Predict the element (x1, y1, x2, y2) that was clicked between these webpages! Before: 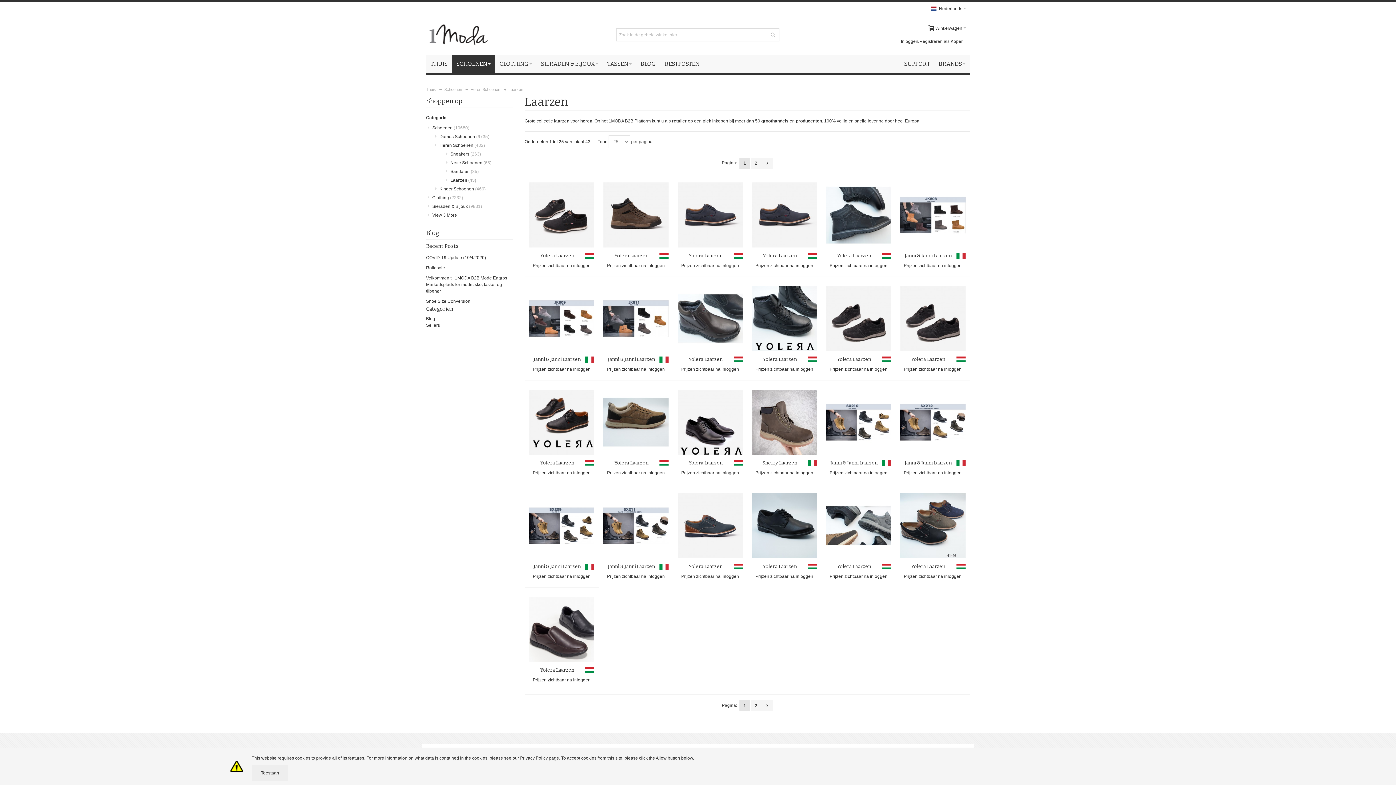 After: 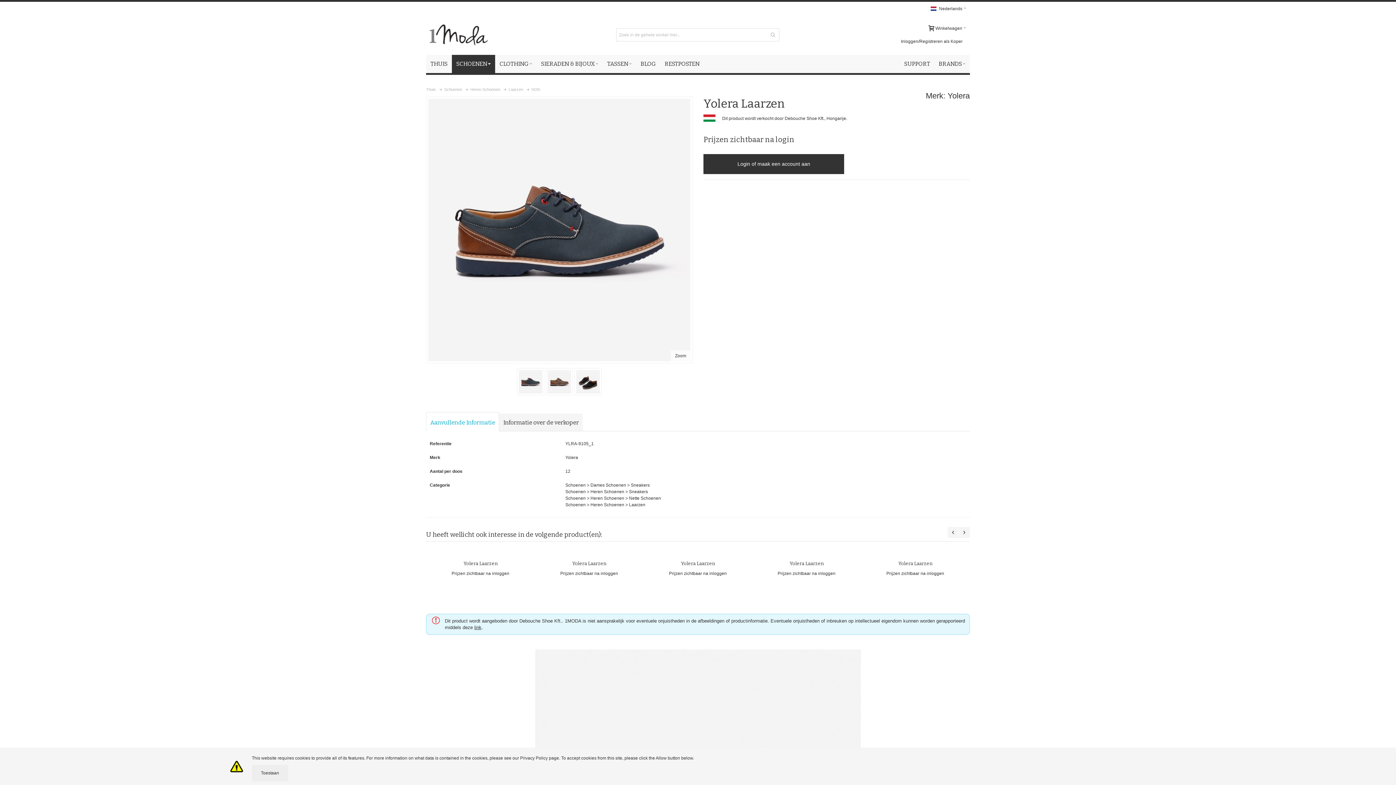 Action: bbox: (677, 493, 742, 558)